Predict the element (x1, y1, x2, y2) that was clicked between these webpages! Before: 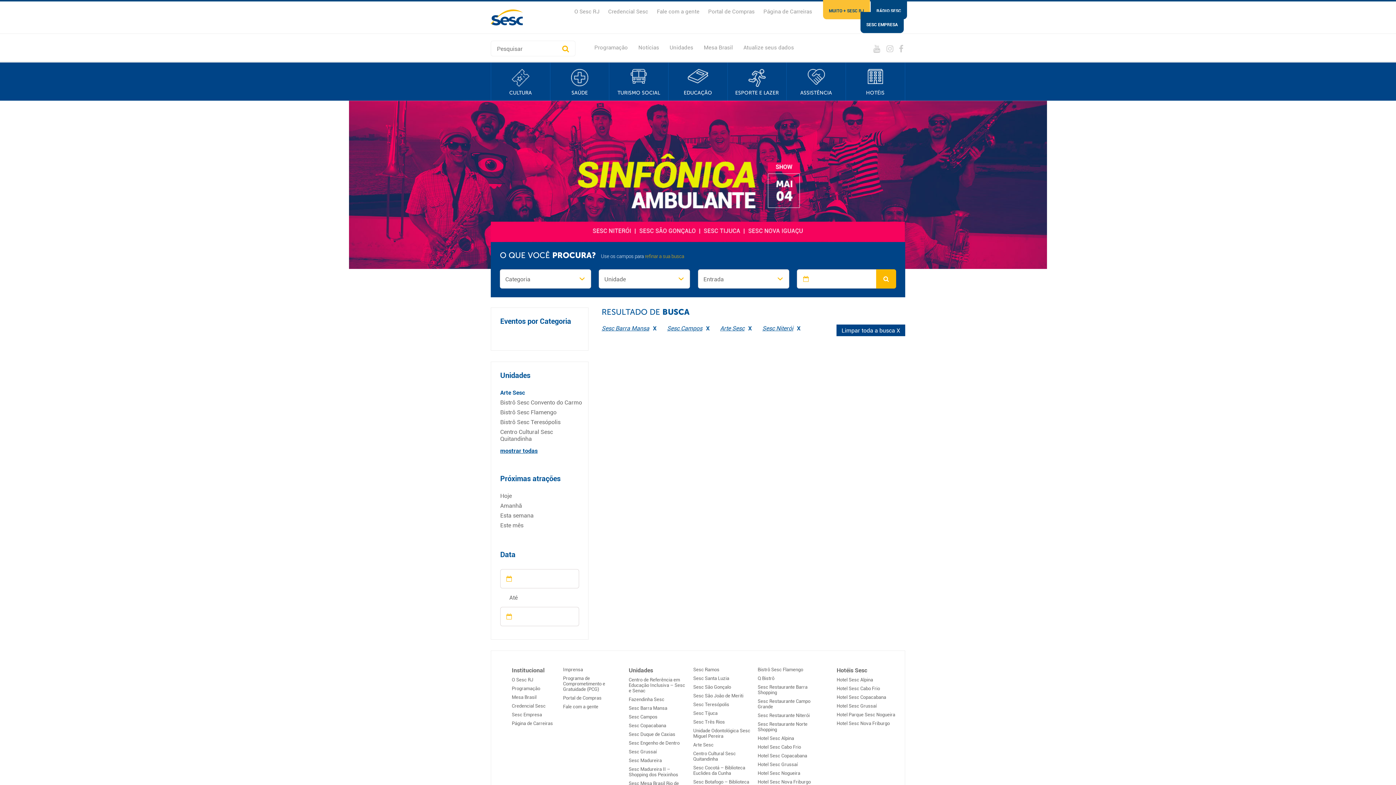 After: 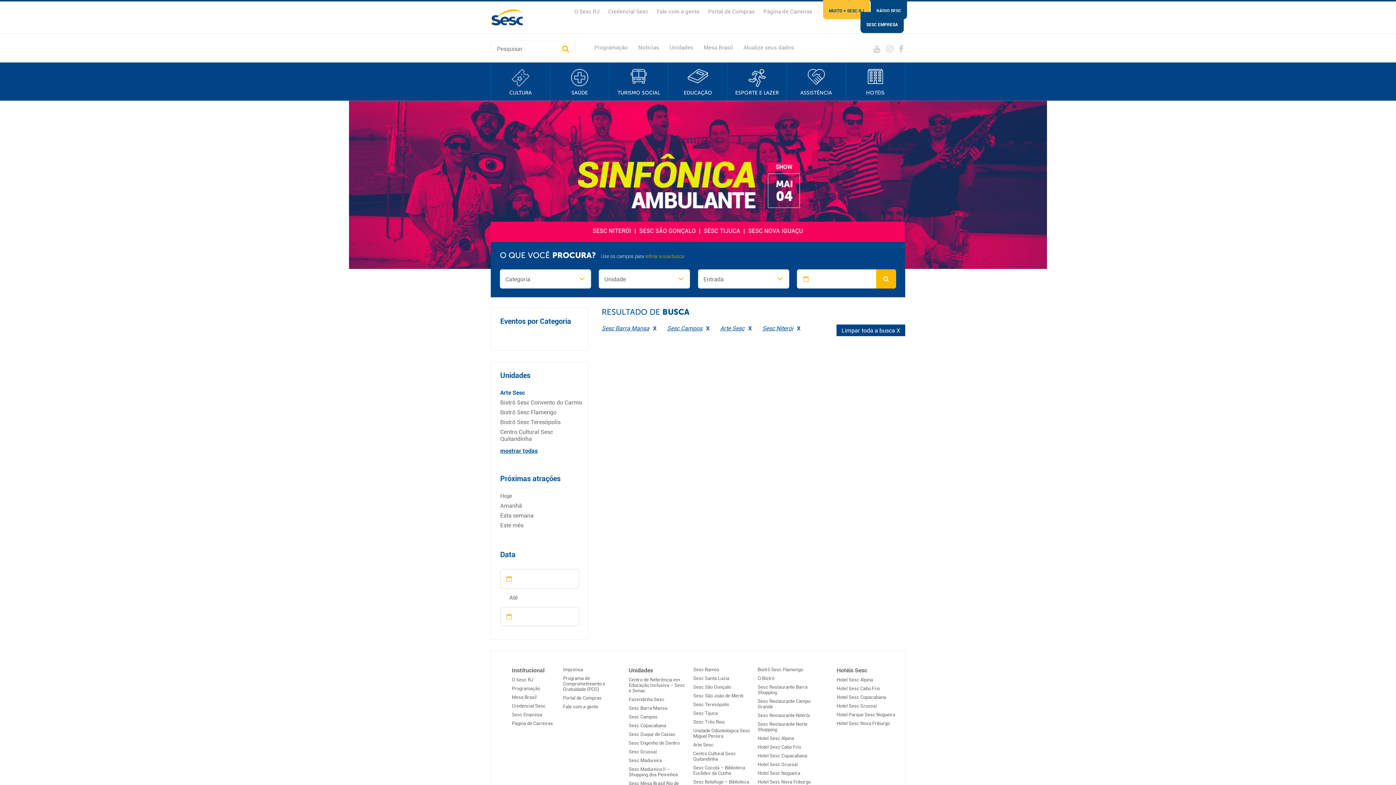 Action: label: Hoje bbox: (491, 491, 588, 501)